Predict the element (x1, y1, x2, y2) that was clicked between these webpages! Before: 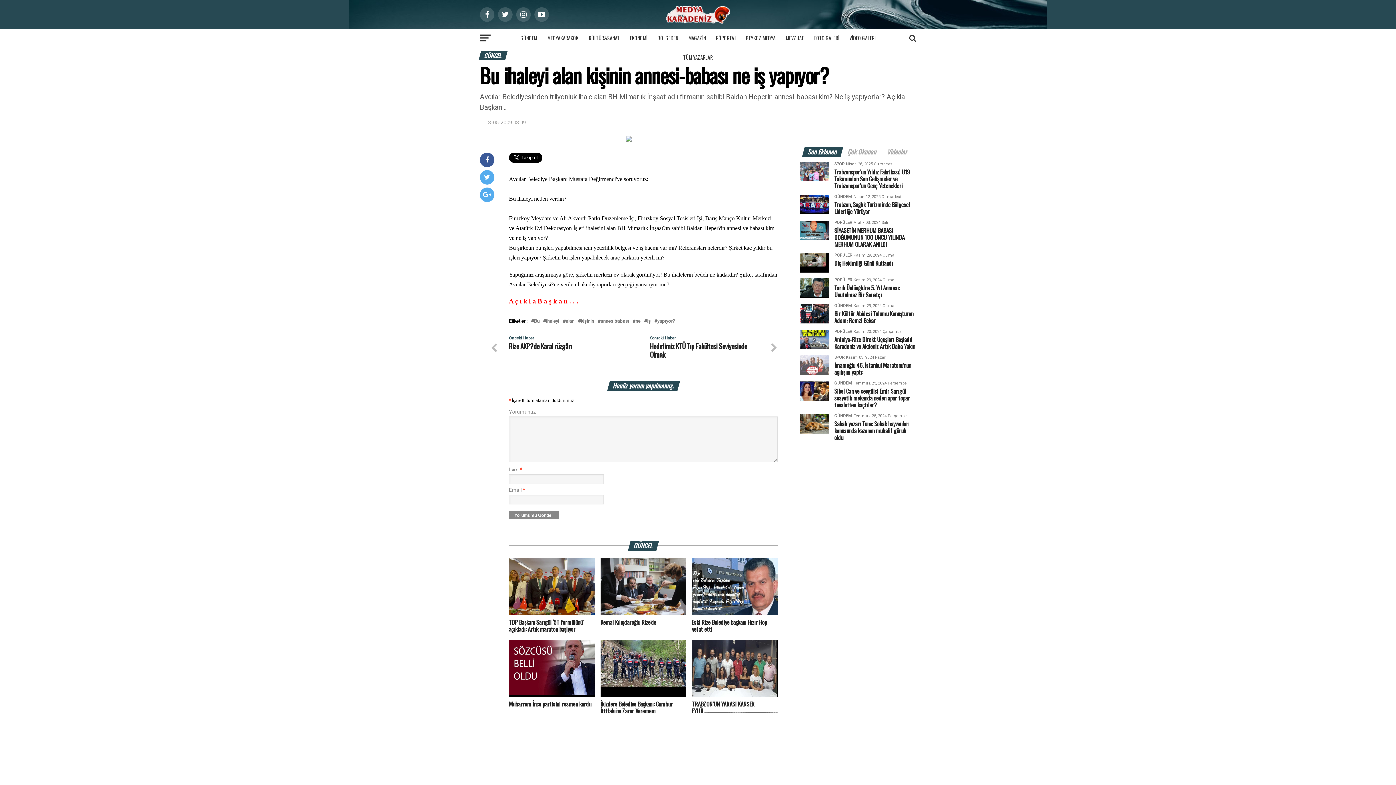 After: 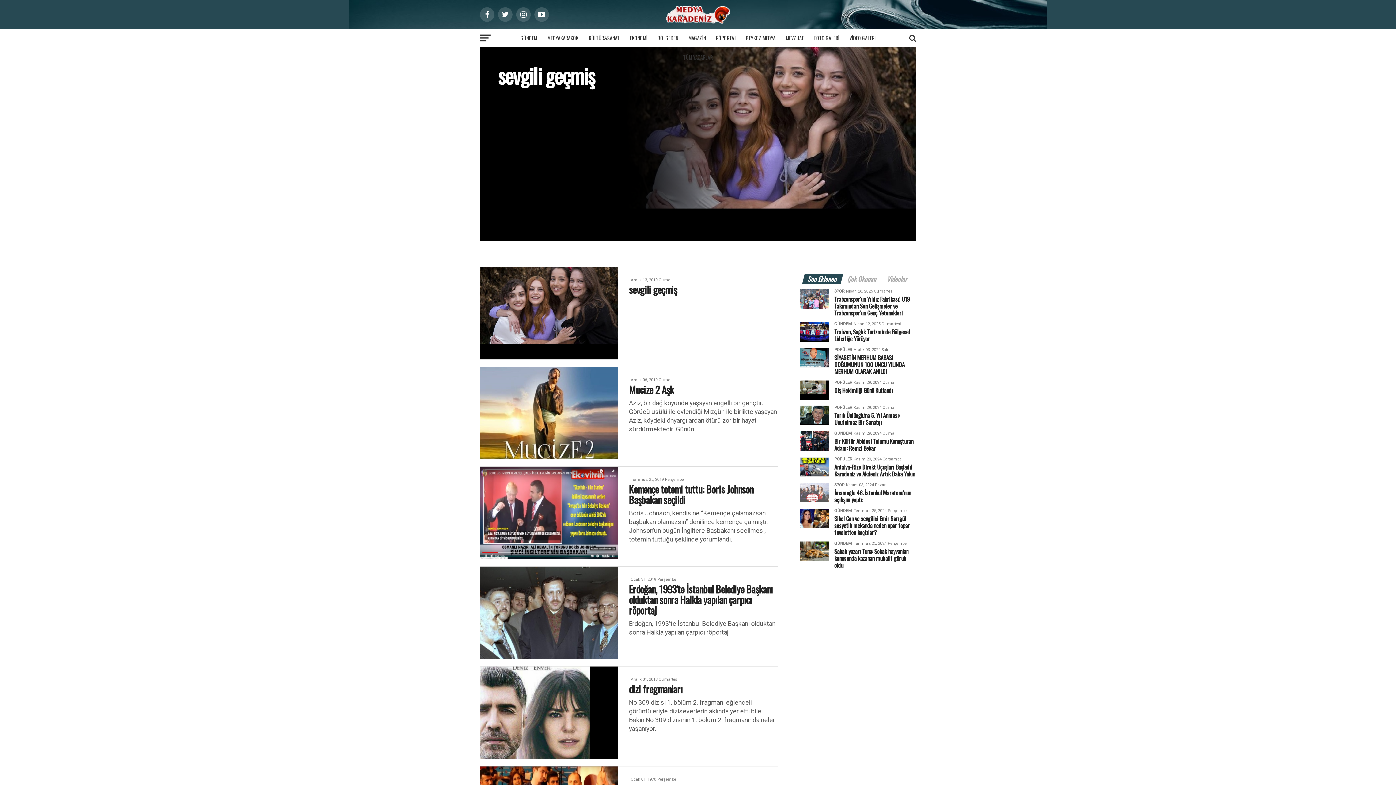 Action: label: VİDEO GALERİ bbox: (845, 29, 880, 47)